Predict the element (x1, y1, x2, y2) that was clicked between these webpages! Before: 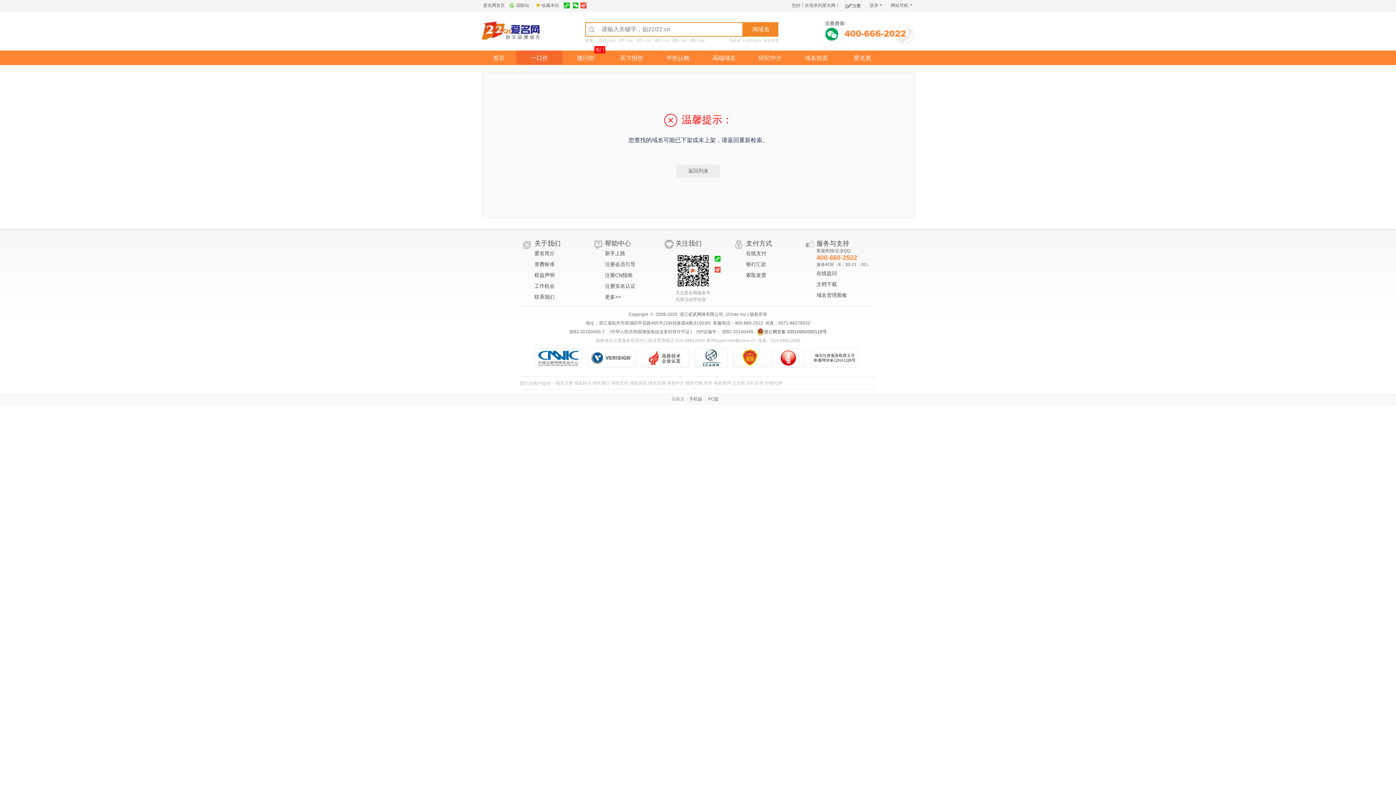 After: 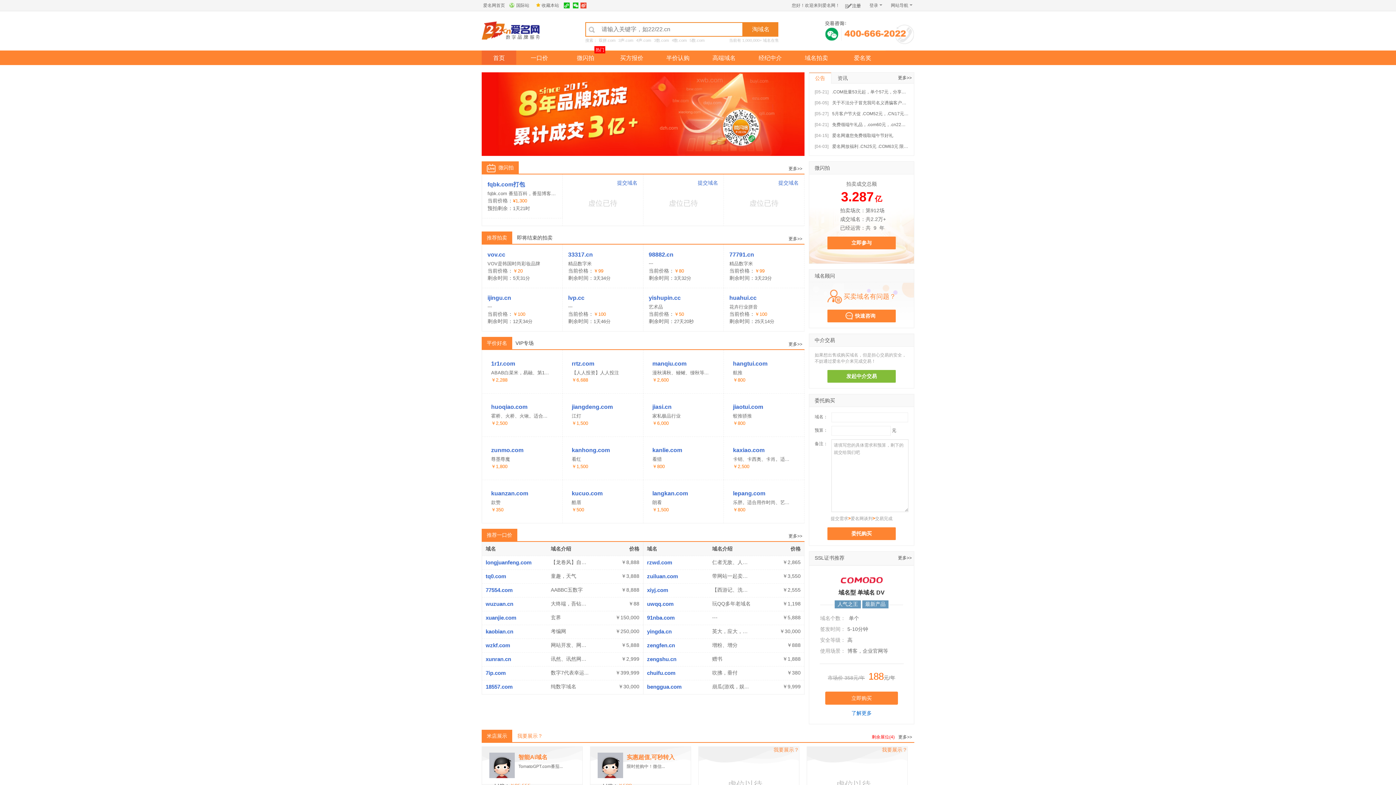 Action: bbox: (648, 380, 665, 385) label: 域名交易